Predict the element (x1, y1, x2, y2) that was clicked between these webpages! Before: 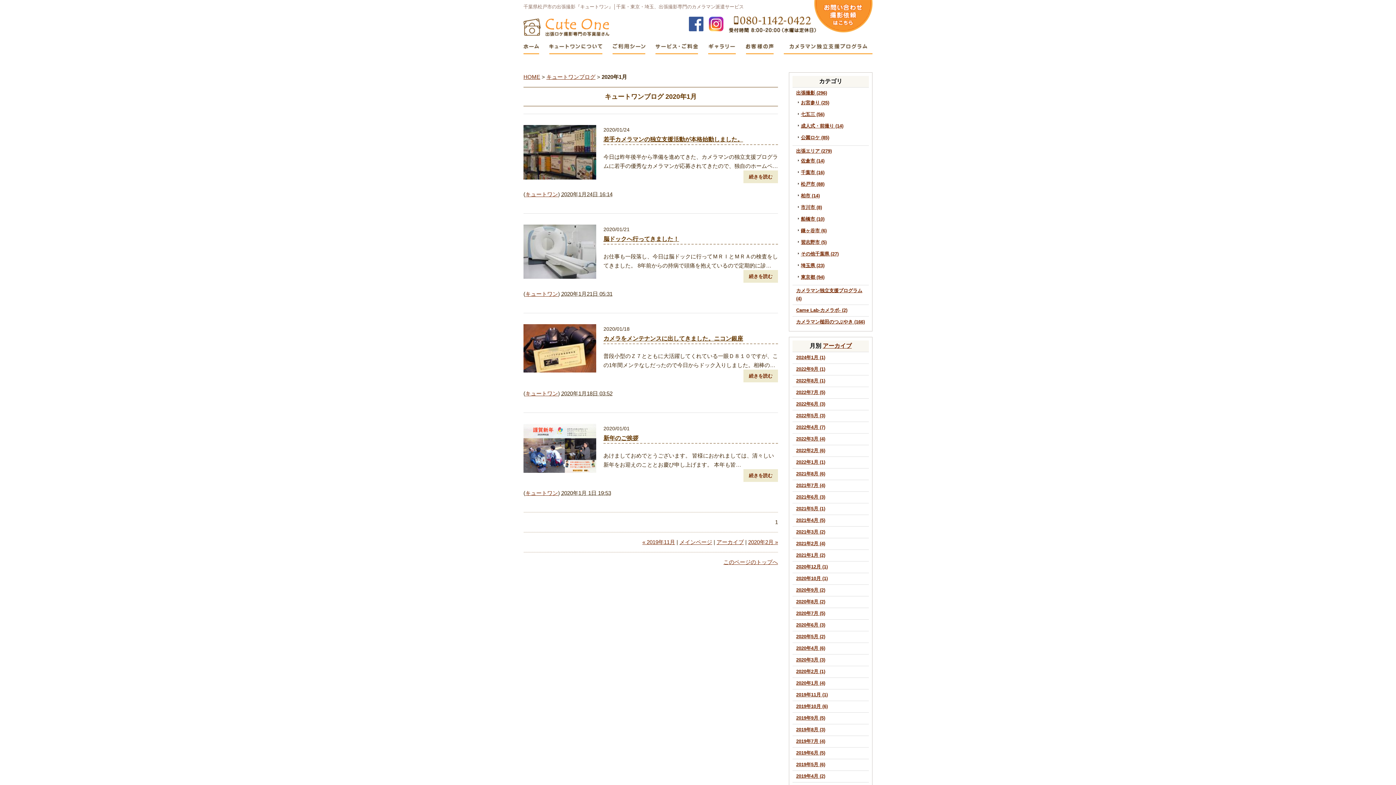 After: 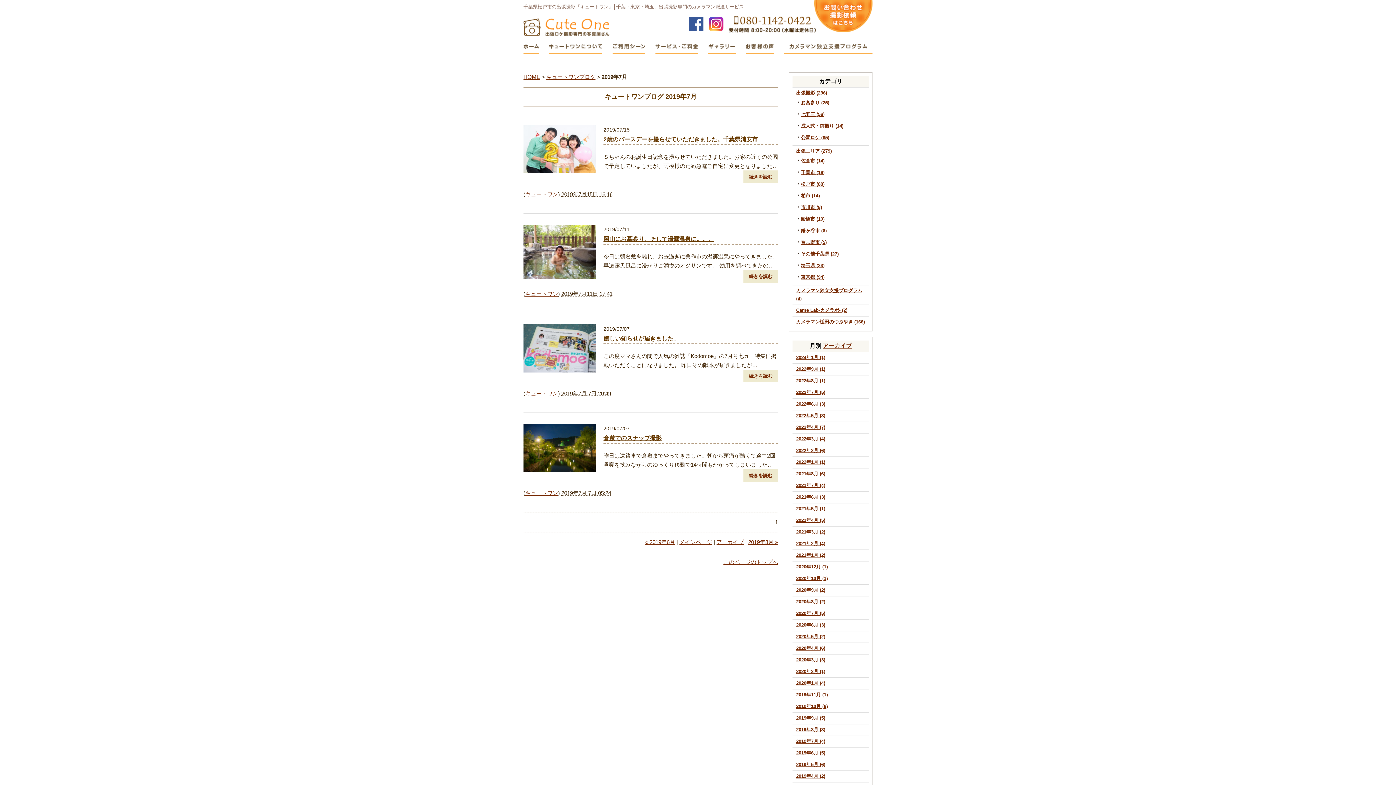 Action: bbox: (796, 738, 825, 744) label: 2019年7月 (4)